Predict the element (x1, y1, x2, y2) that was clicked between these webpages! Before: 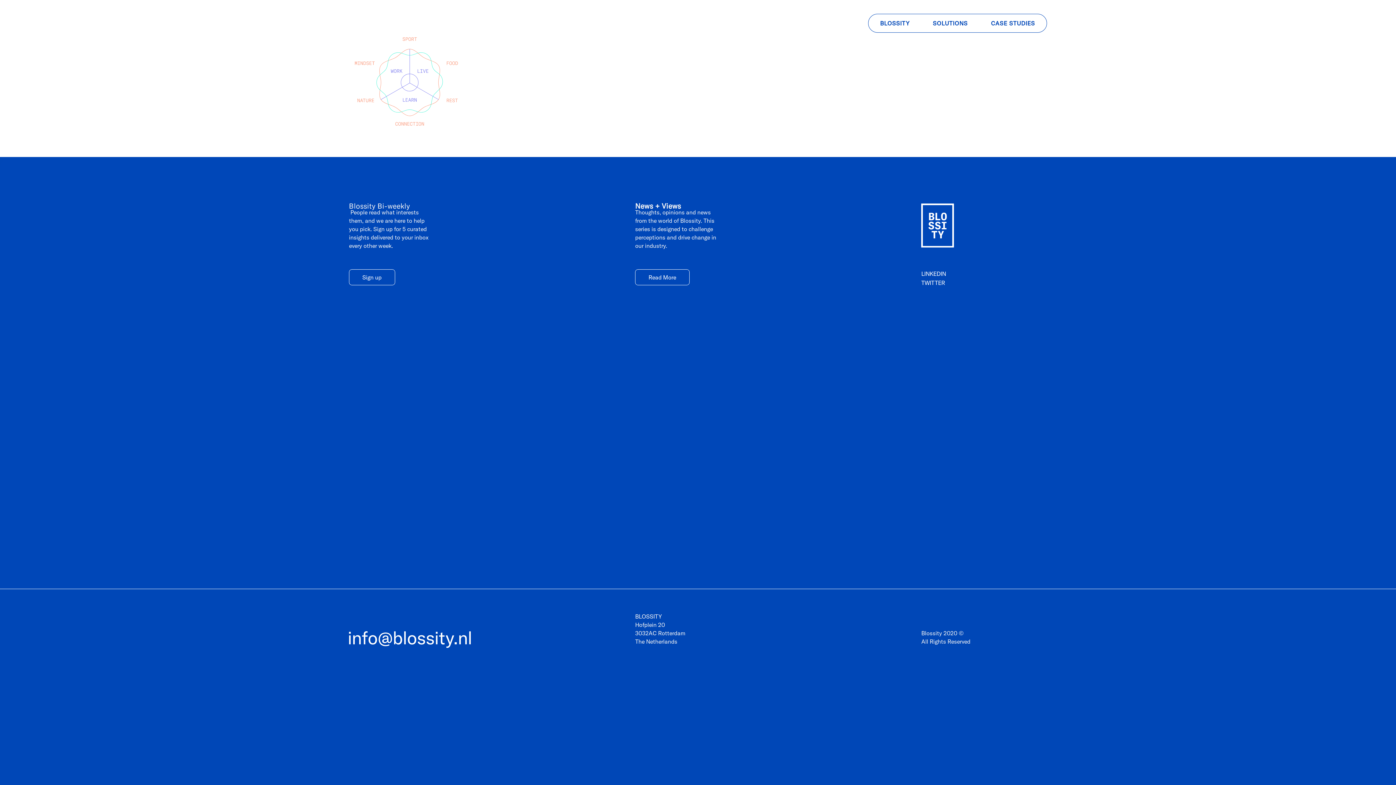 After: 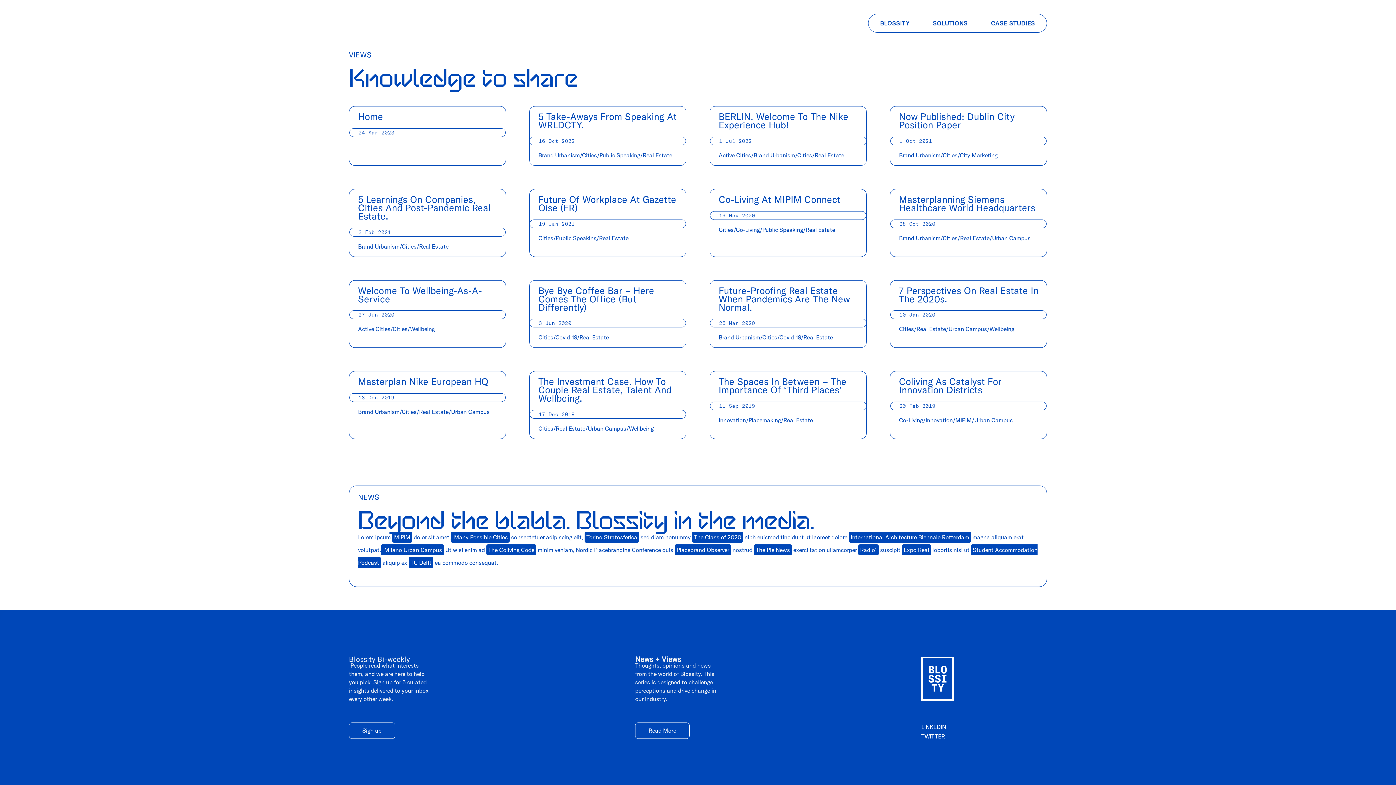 Action: bbox: (635, 269, 689, 285) label: Read More